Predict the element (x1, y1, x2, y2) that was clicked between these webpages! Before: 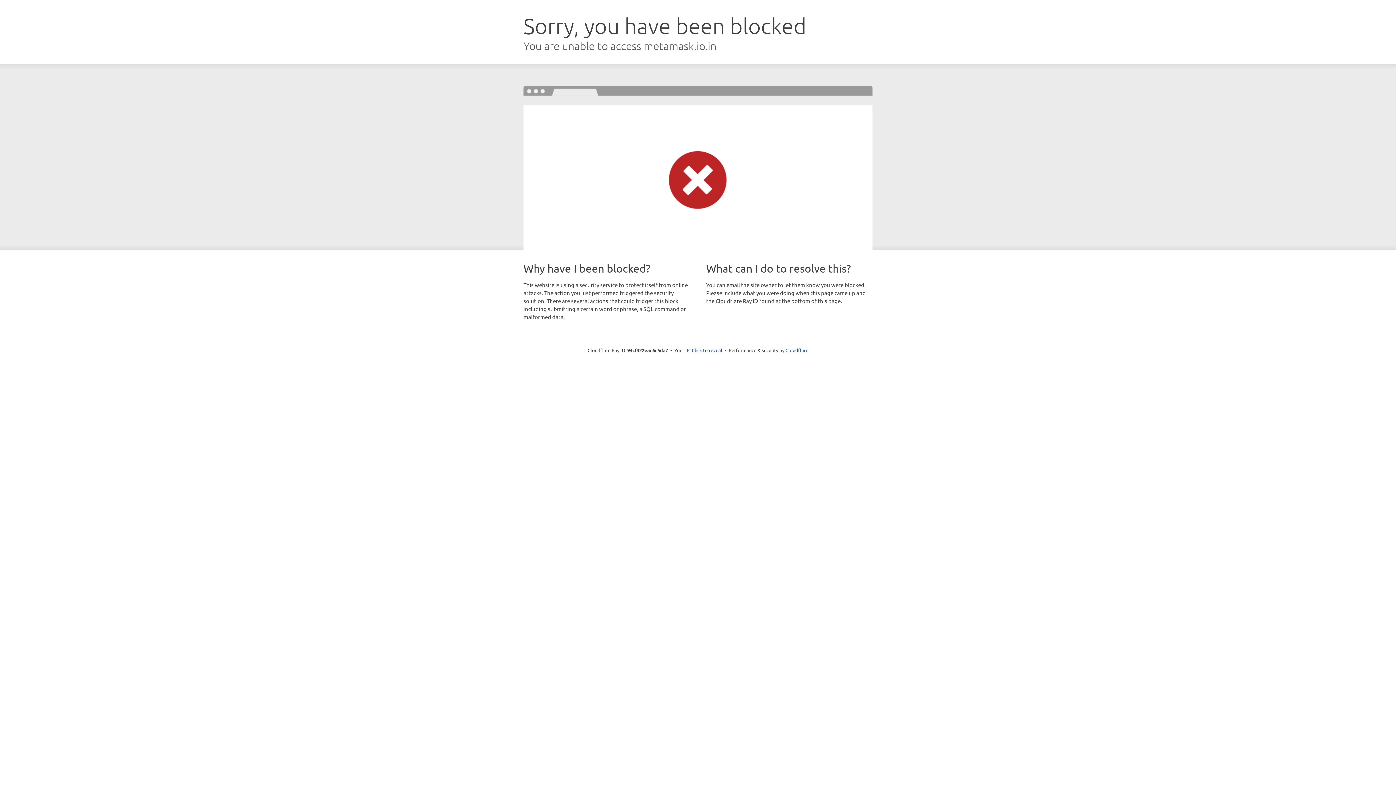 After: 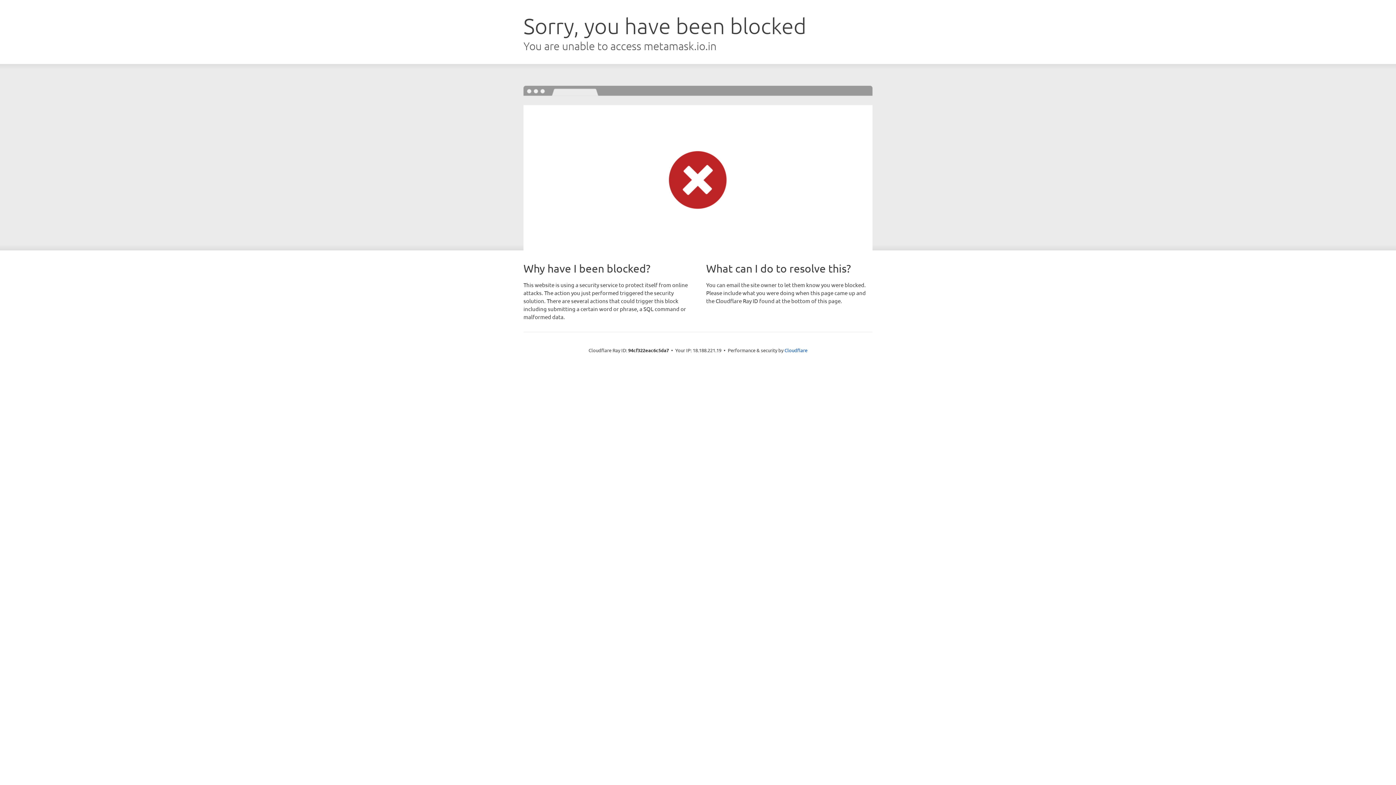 Action: label: Click to reveal bbox: (692, 346, 722, 353)